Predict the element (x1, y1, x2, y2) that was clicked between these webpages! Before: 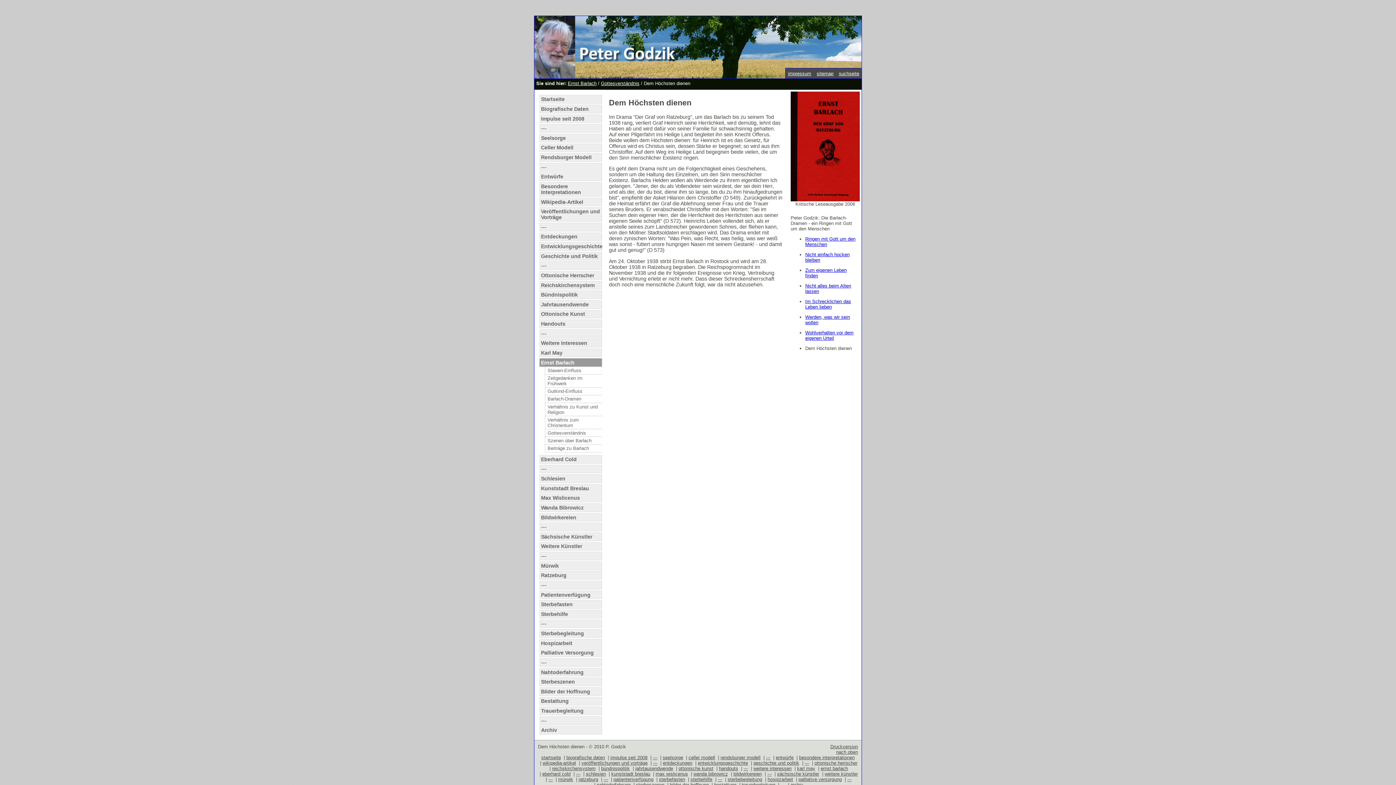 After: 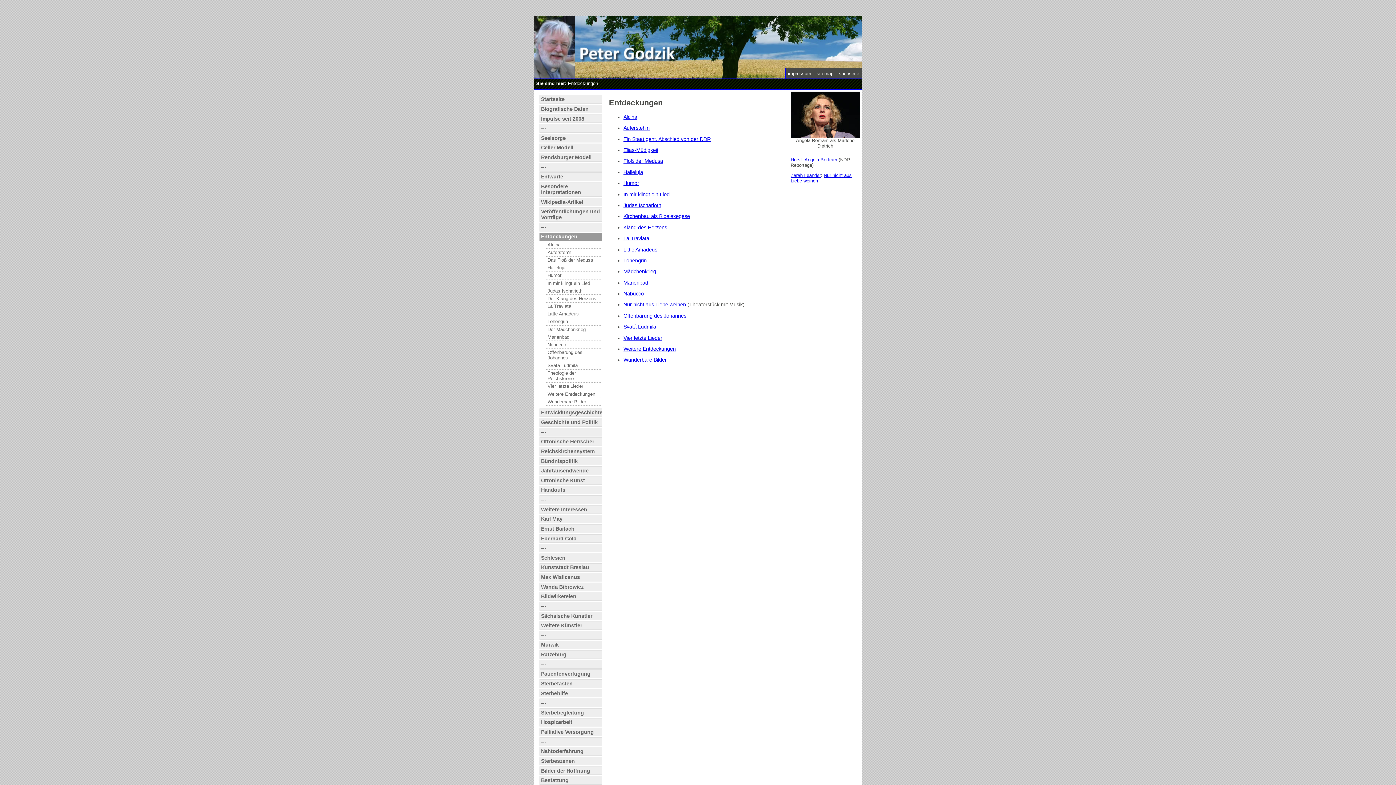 Action: label: Entdeckungen bbox: (539, 232, 602, 241)